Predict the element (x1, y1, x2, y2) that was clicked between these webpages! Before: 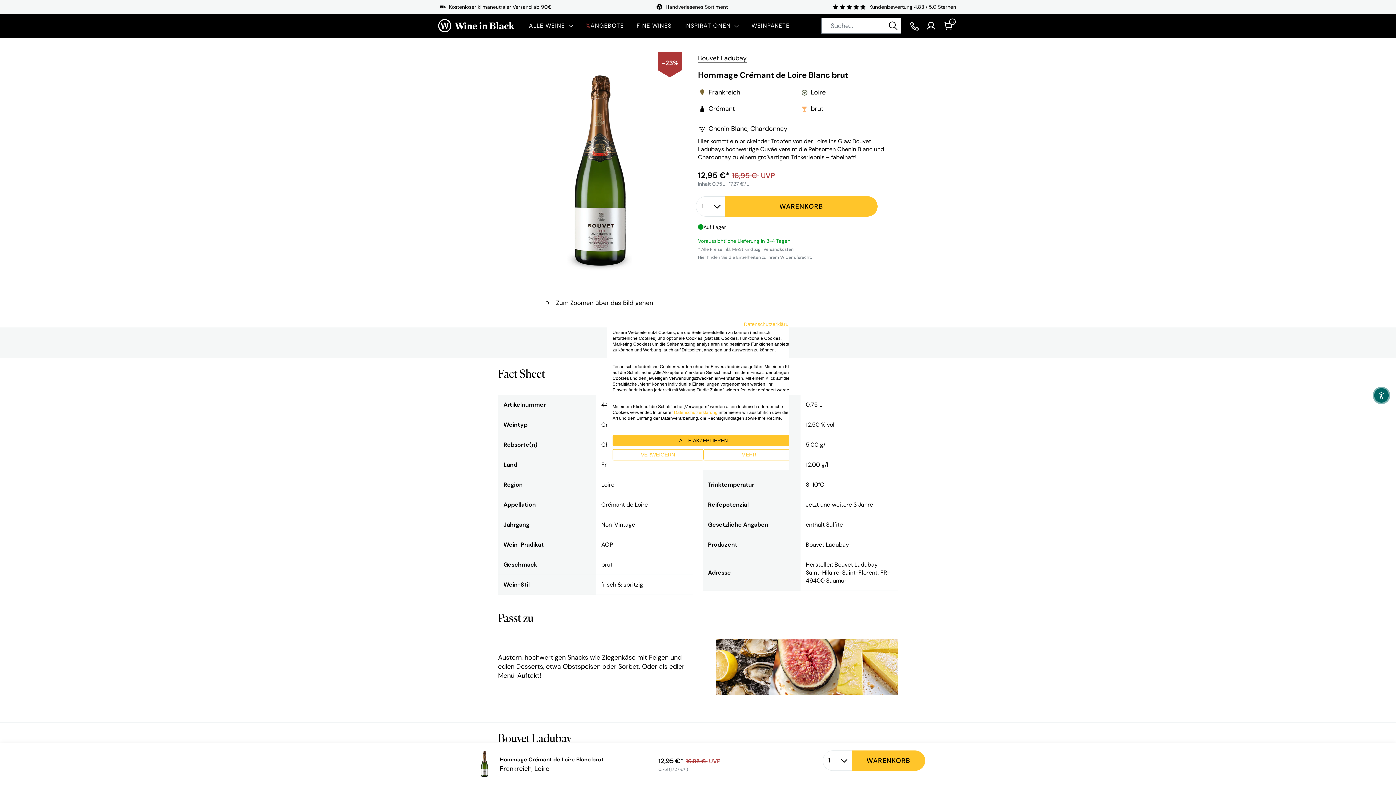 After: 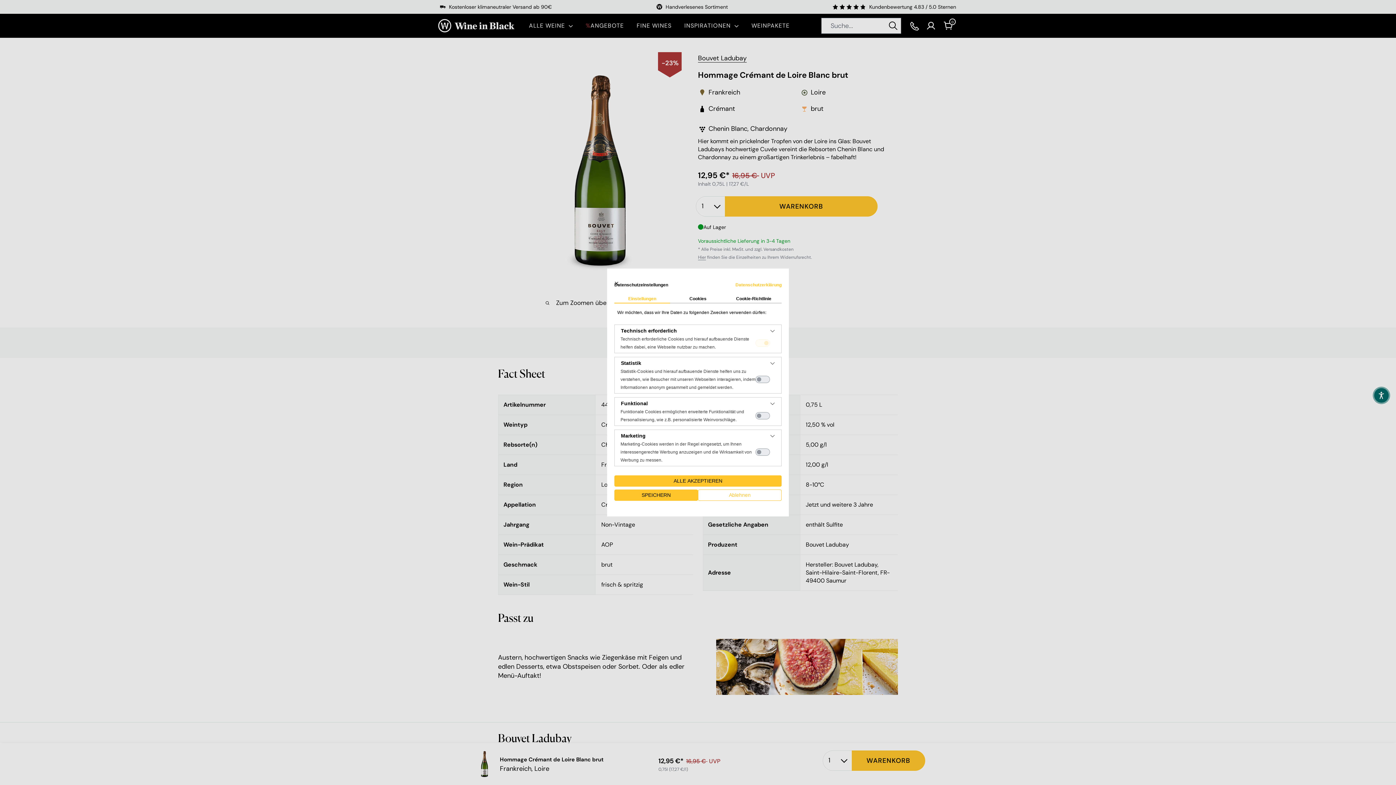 Action: label: cookie Einstellungen anpassen bbox: (703, 449, 794, 460)